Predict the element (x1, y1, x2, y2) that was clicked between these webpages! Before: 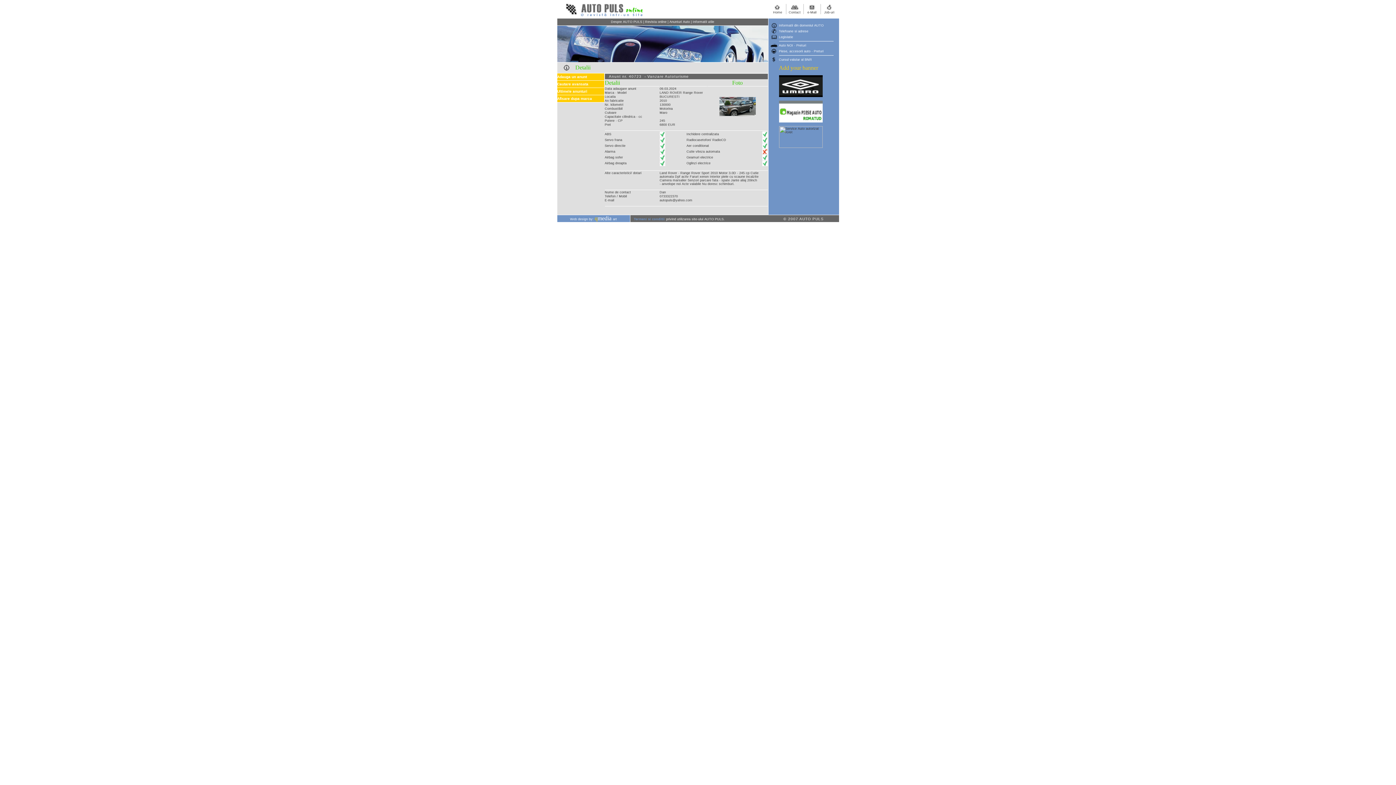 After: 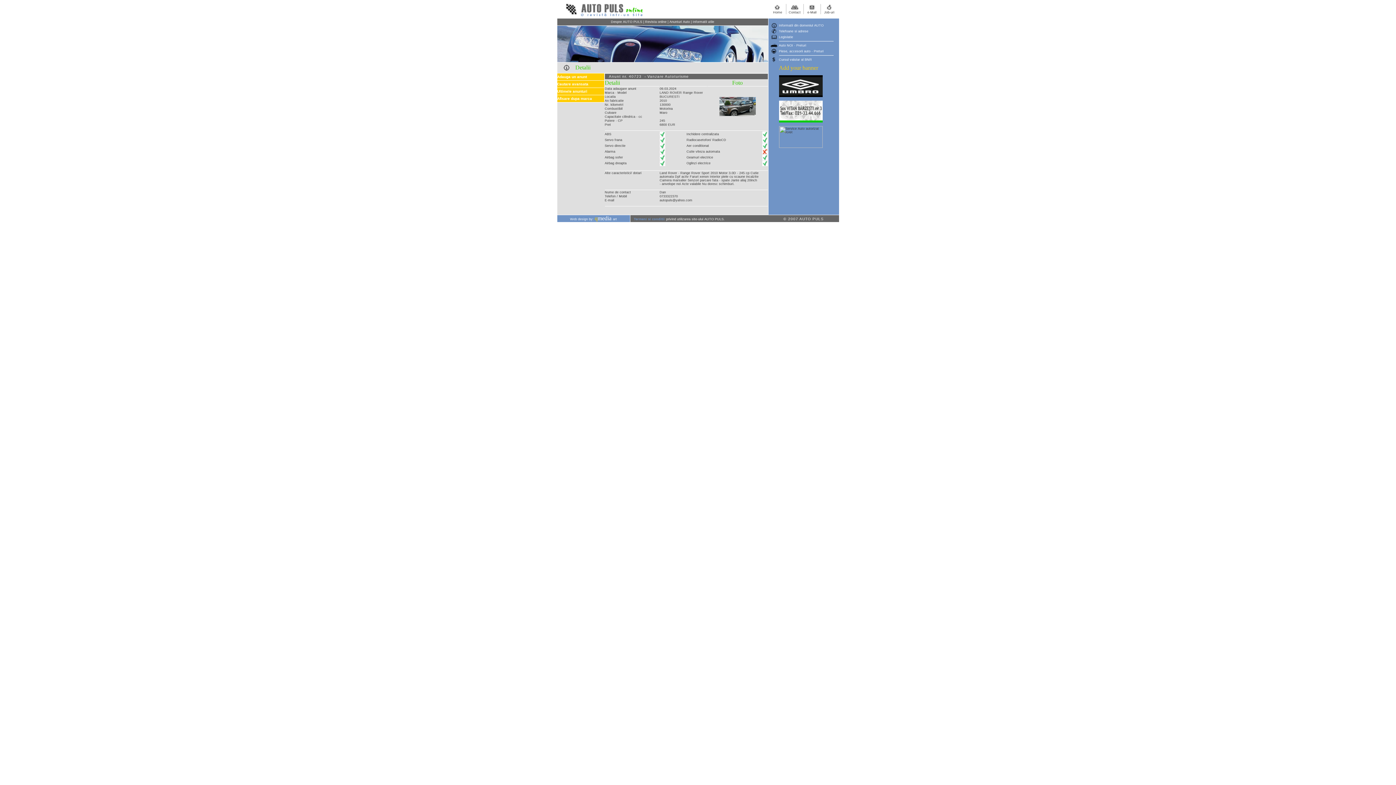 Action: bbox: (779, 119, 822, 123)